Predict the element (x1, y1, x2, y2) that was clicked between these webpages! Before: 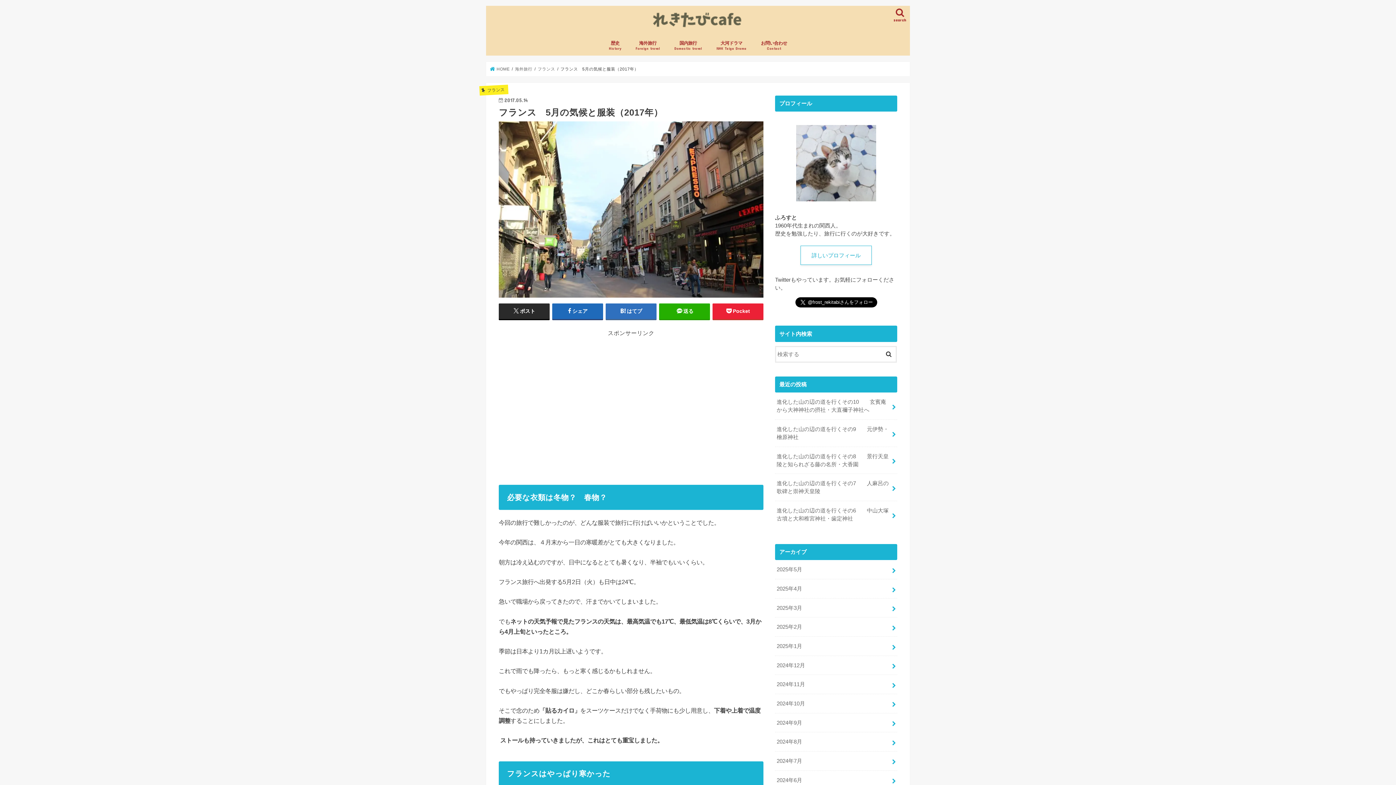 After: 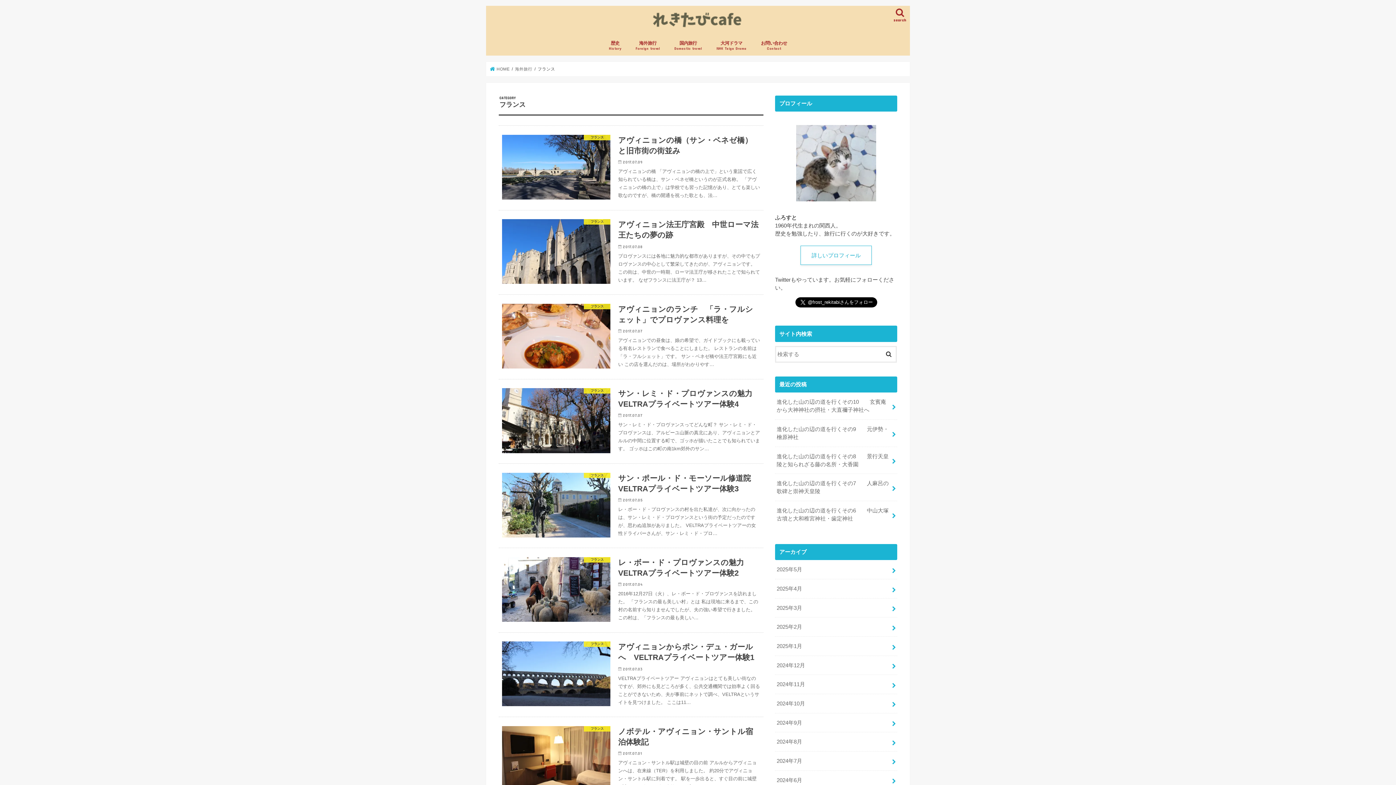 Action: bbox: (537, 66, 555, 71) label: フランス